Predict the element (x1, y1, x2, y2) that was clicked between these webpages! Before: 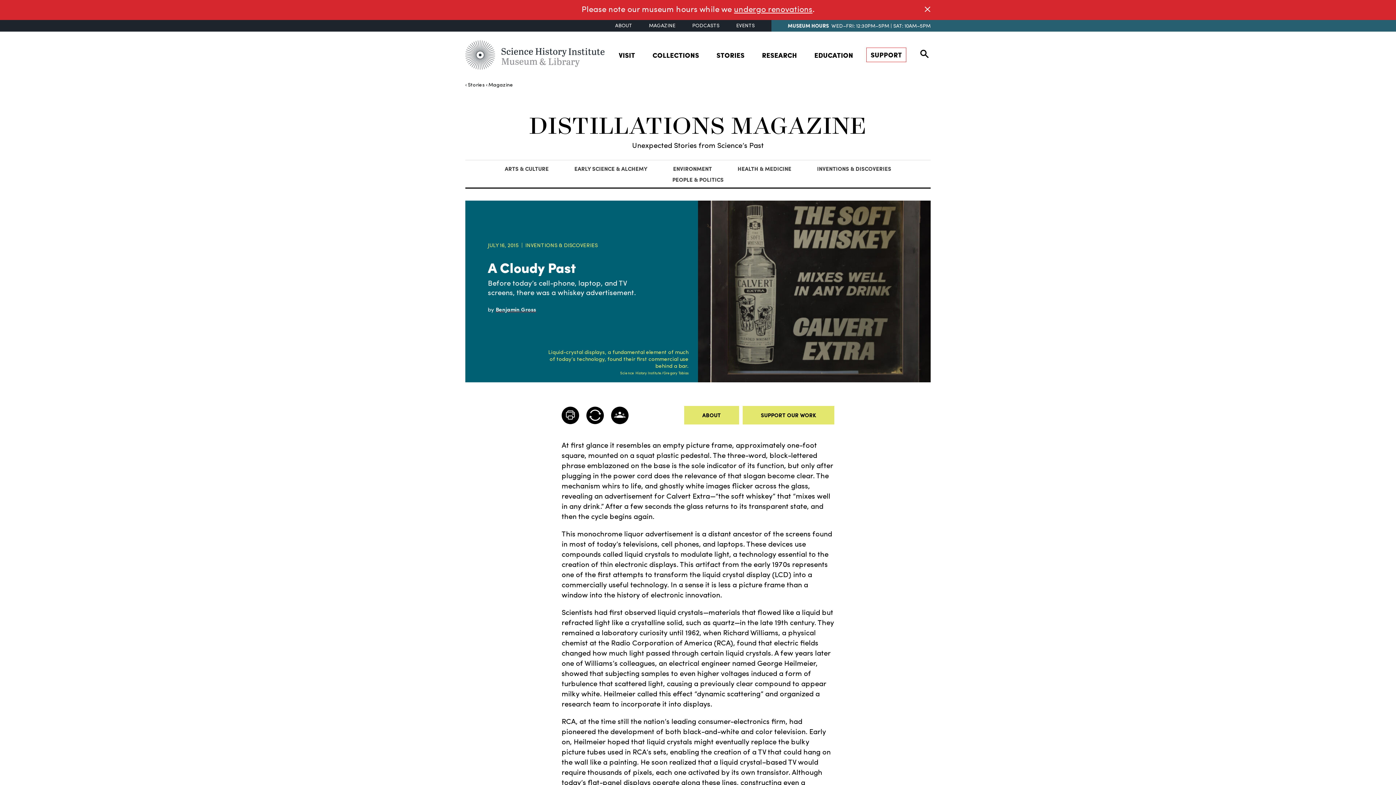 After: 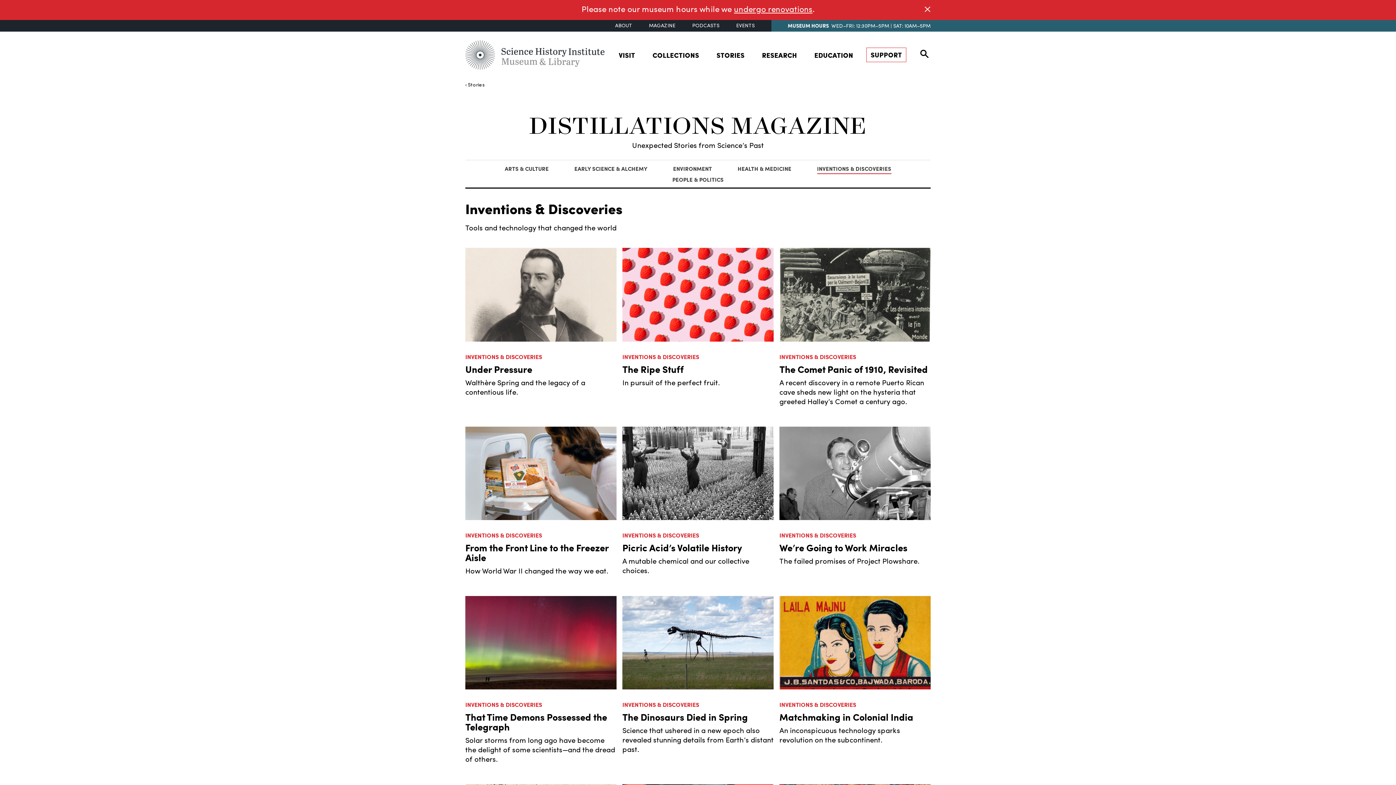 Action: bbox: (525, 243, 597, 248) label: INVENTIONS & DISCOVERIES